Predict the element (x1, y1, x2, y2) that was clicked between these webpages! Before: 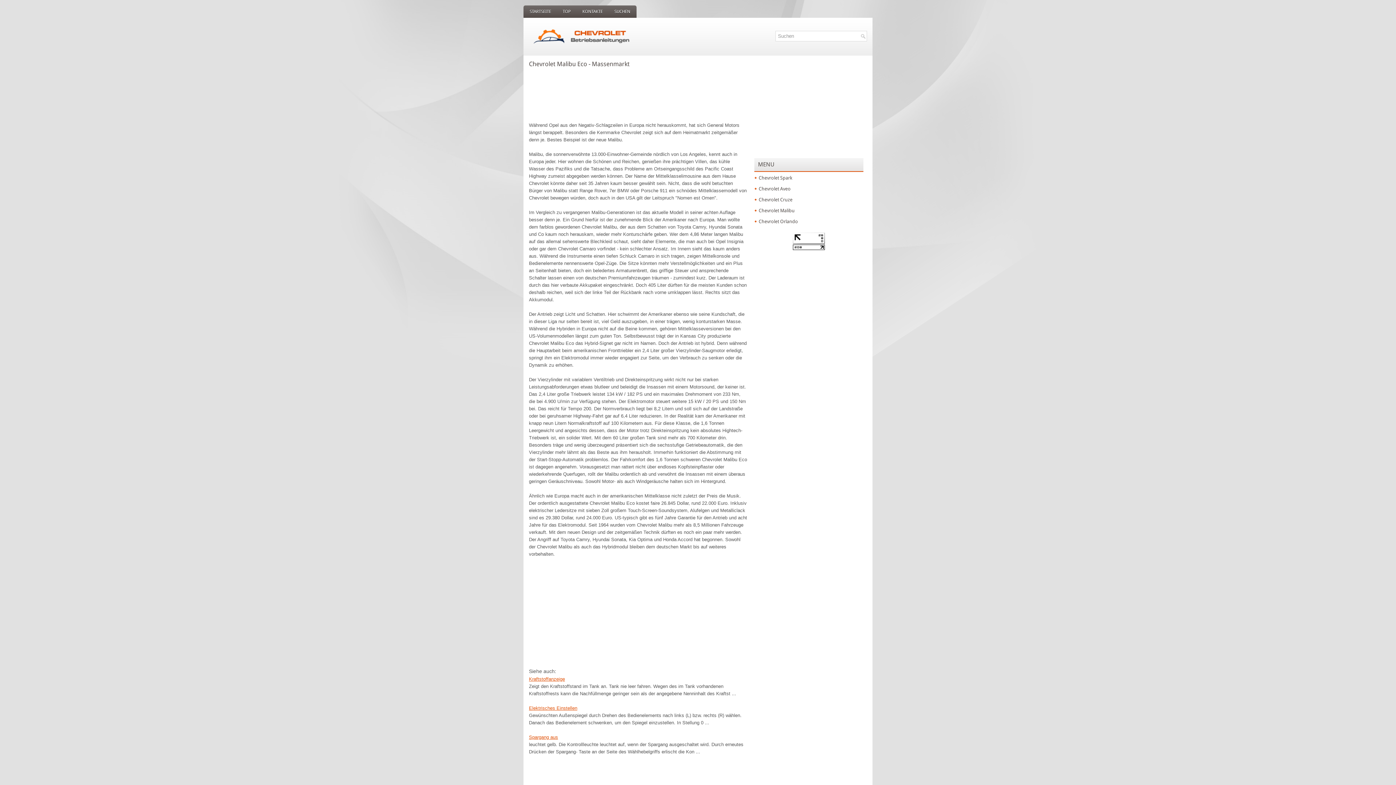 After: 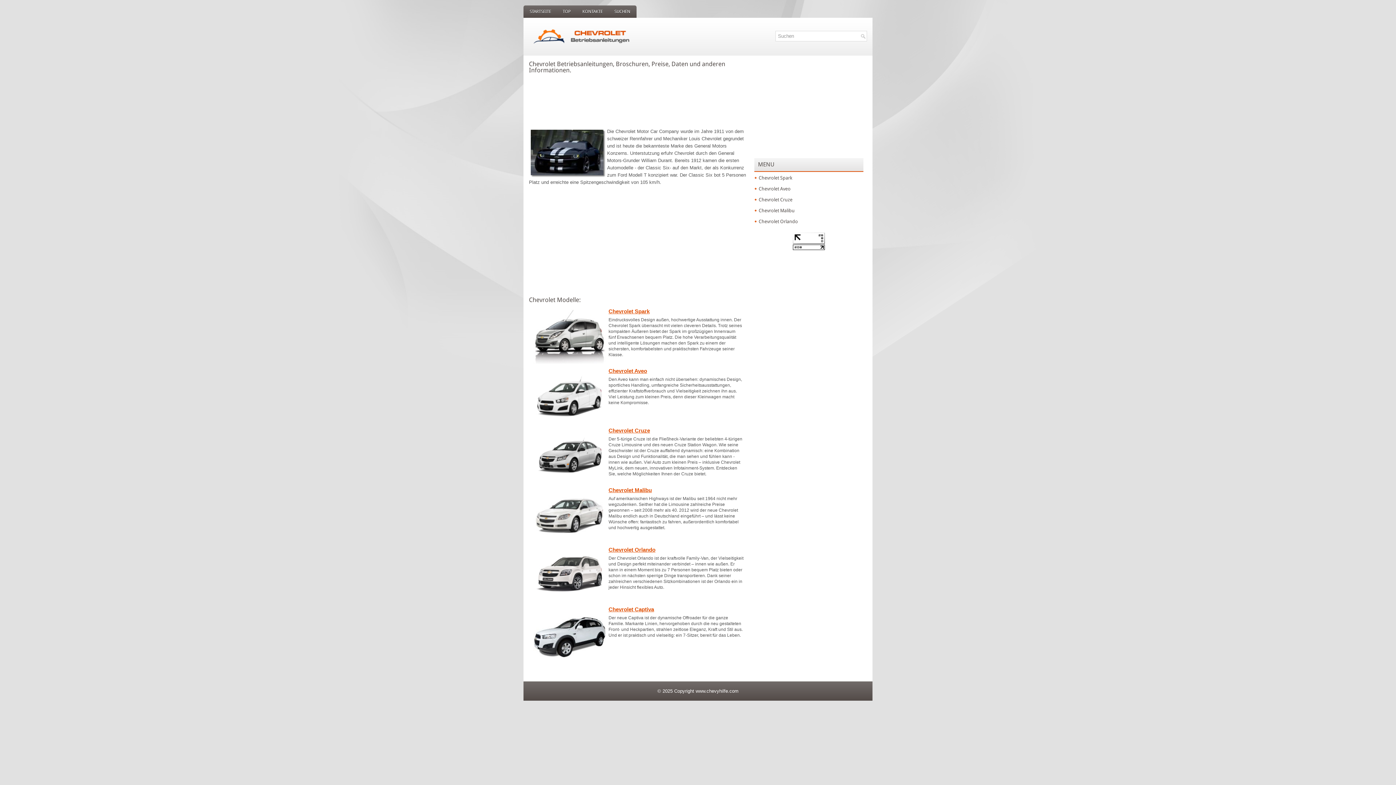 Action: label: STARTSEITE bbox: (524, 5, 556, 17)